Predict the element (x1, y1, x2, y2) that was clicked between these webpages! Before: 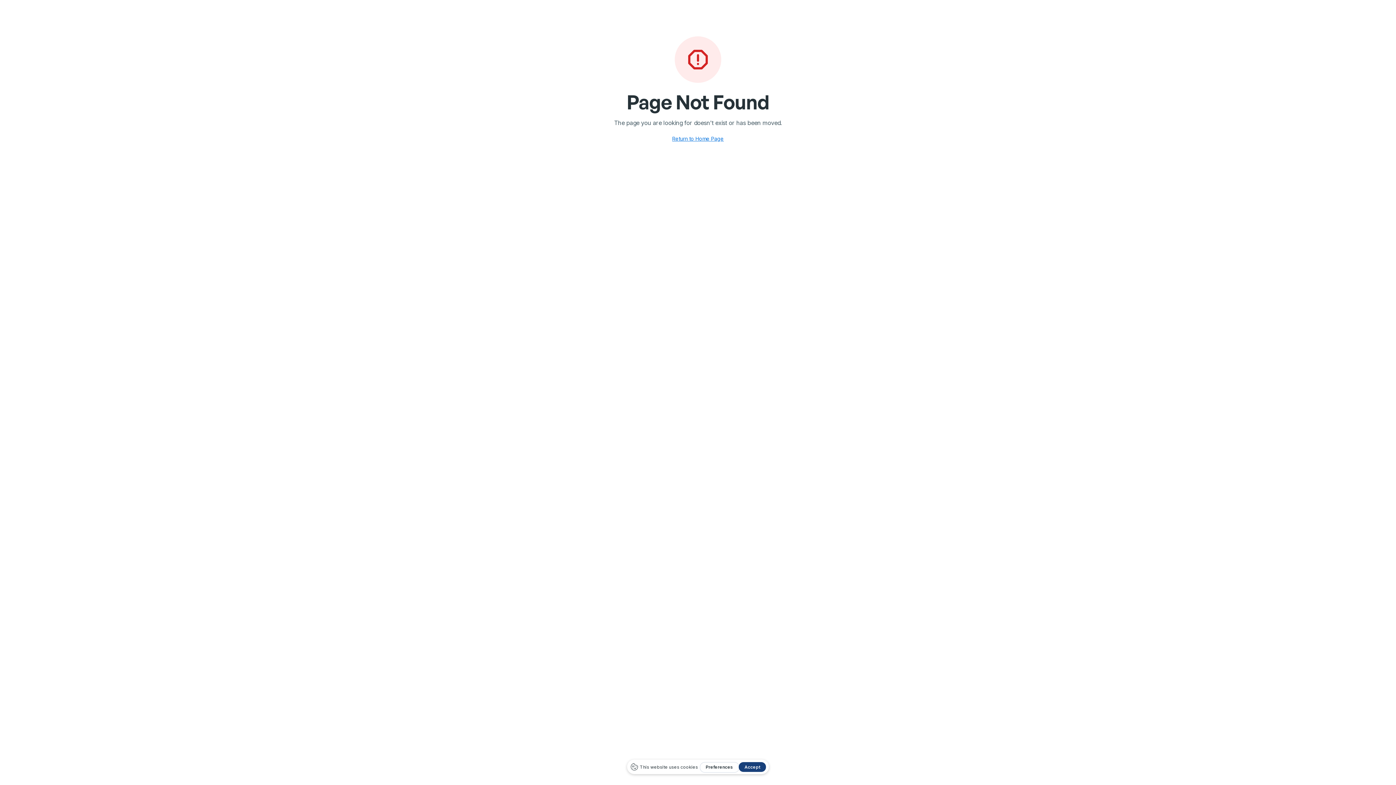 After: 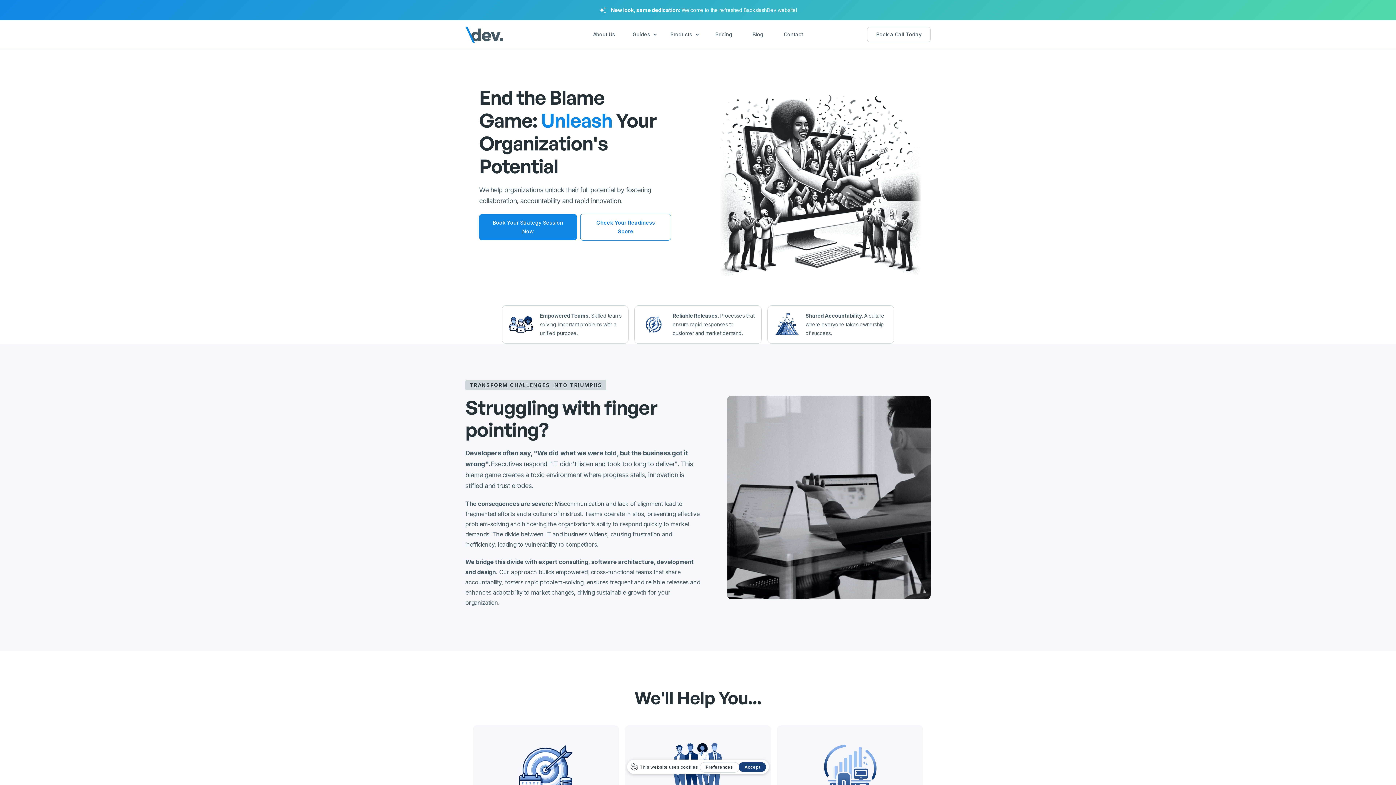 Action: label: Return to Home Page bbox: (672, 135, 724, 142)